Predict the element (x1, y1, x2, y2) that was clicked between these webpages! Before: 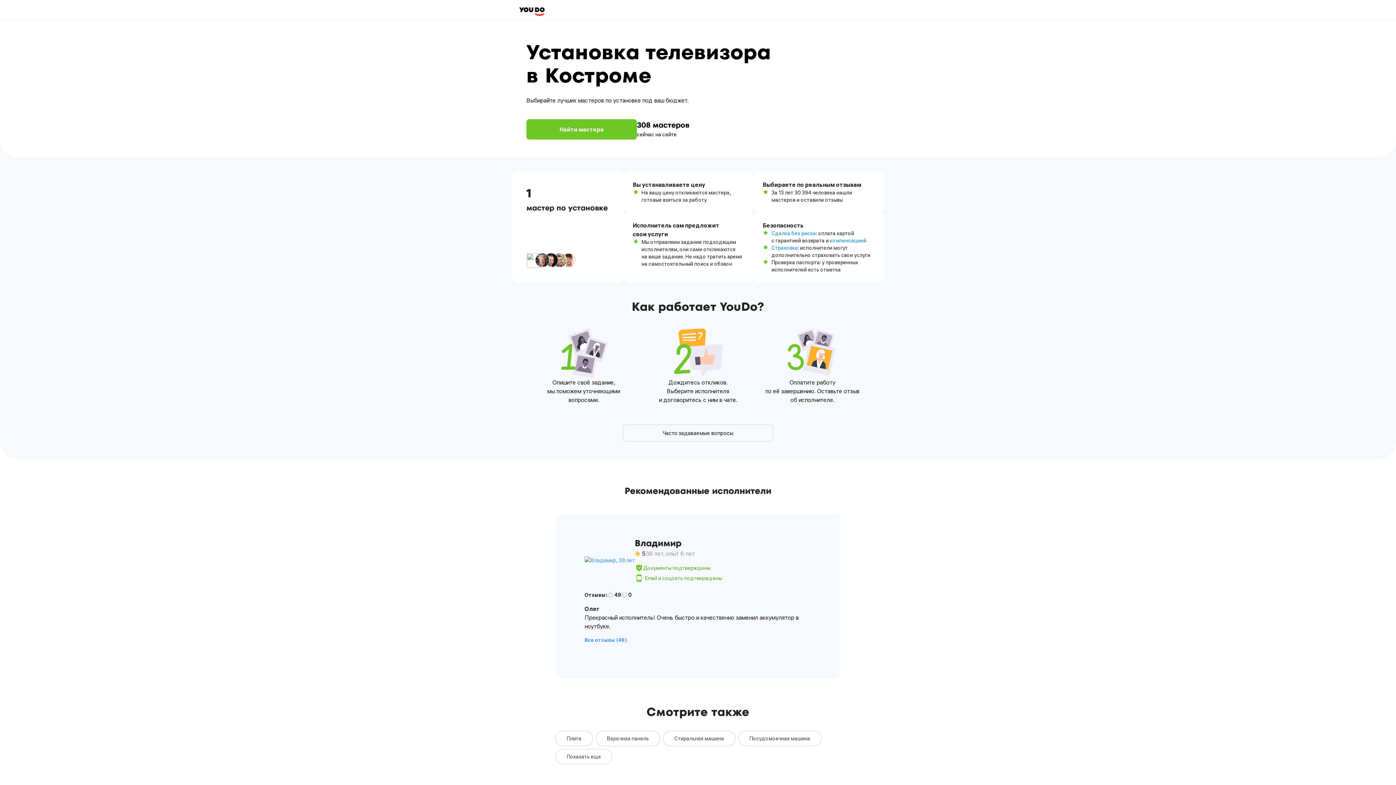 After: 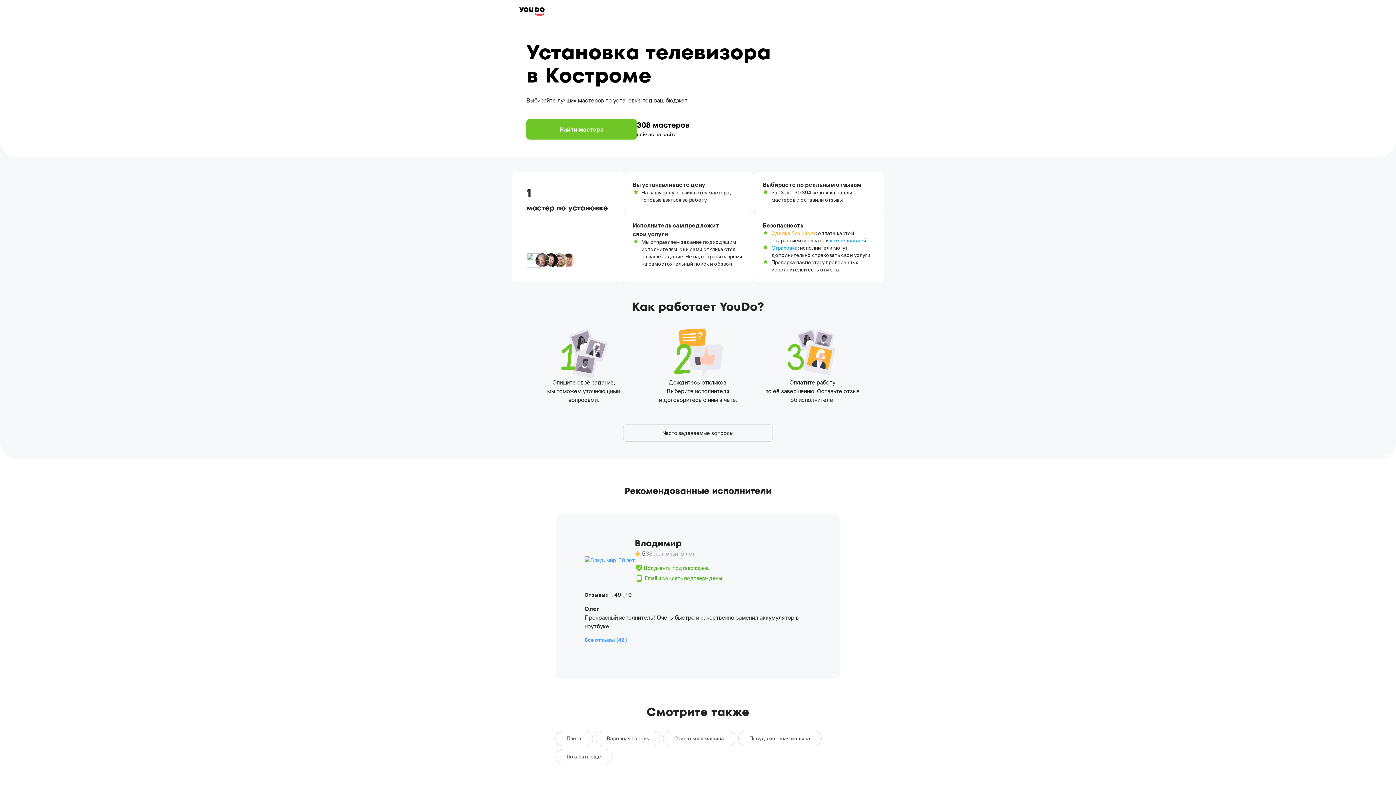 Action: bbox: (771, 230, 815, 237) label: Сделка без риска